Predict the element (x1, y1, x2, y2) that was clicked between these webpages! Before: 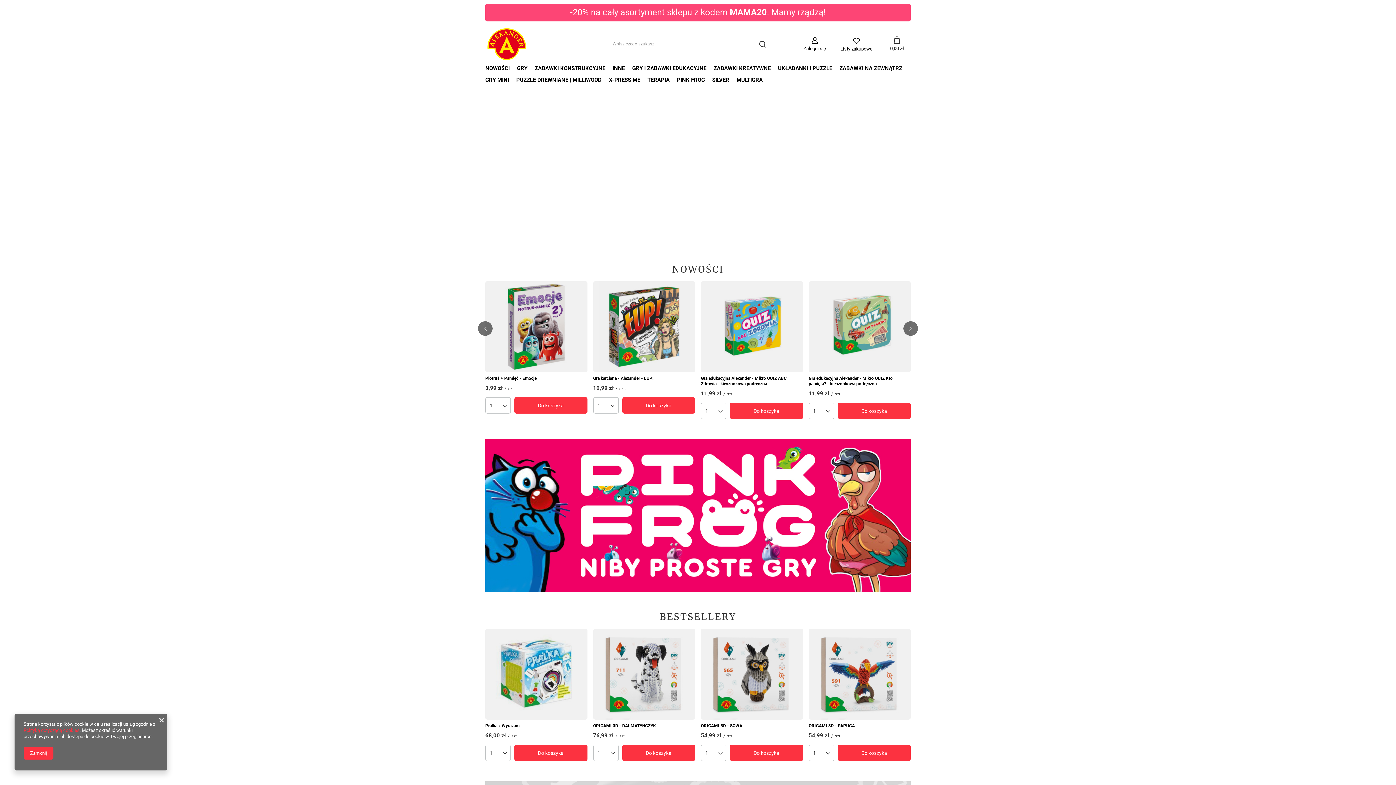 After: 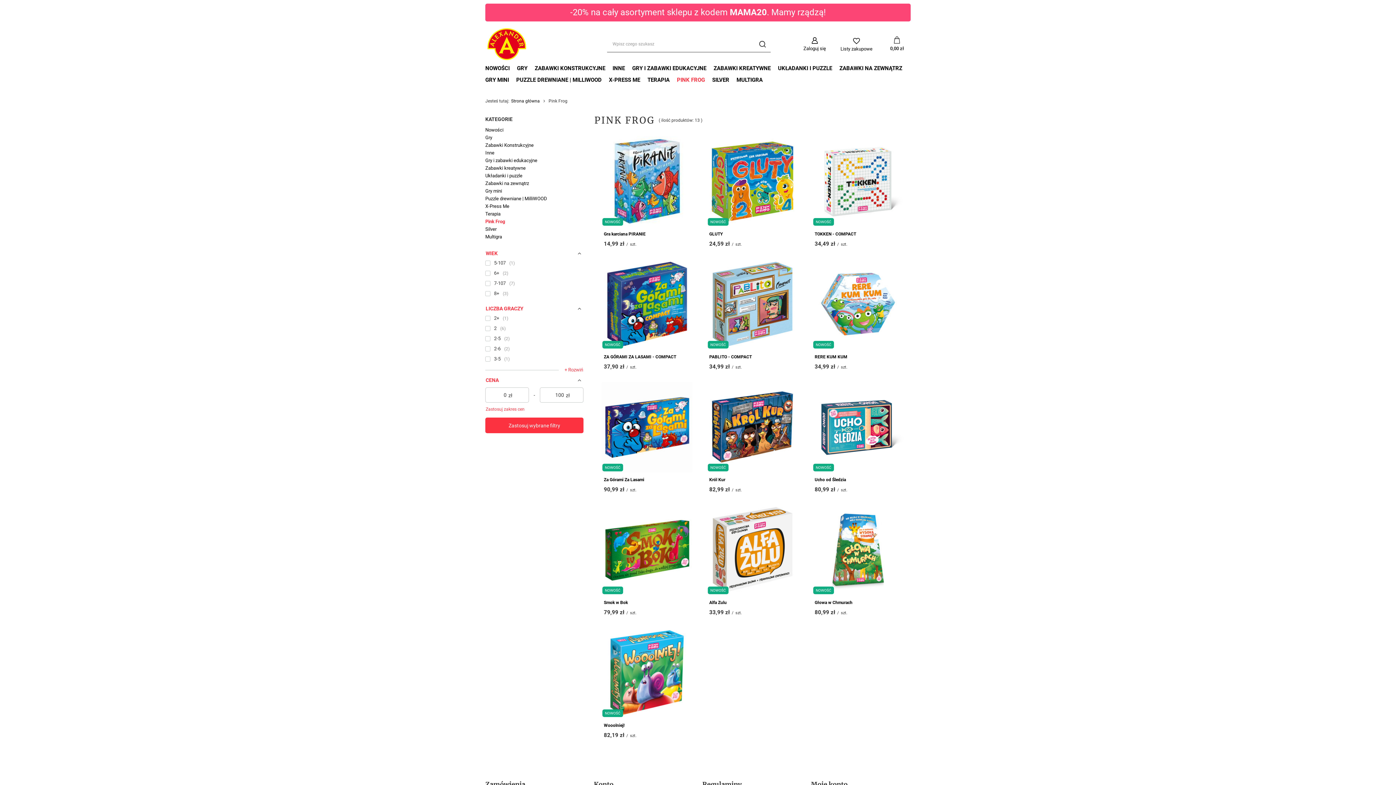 Action: label: PINK FROG bbox: (673, 74, 708, 86)